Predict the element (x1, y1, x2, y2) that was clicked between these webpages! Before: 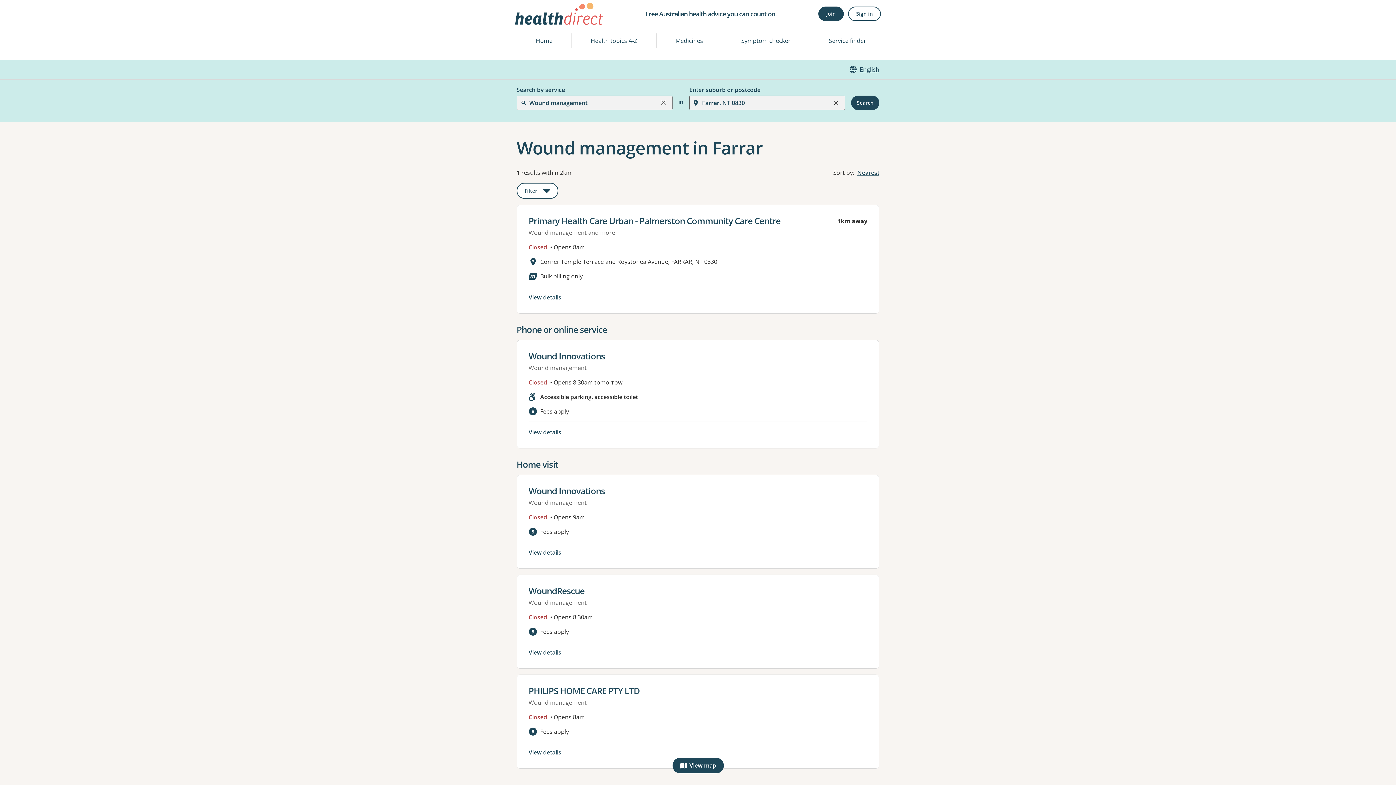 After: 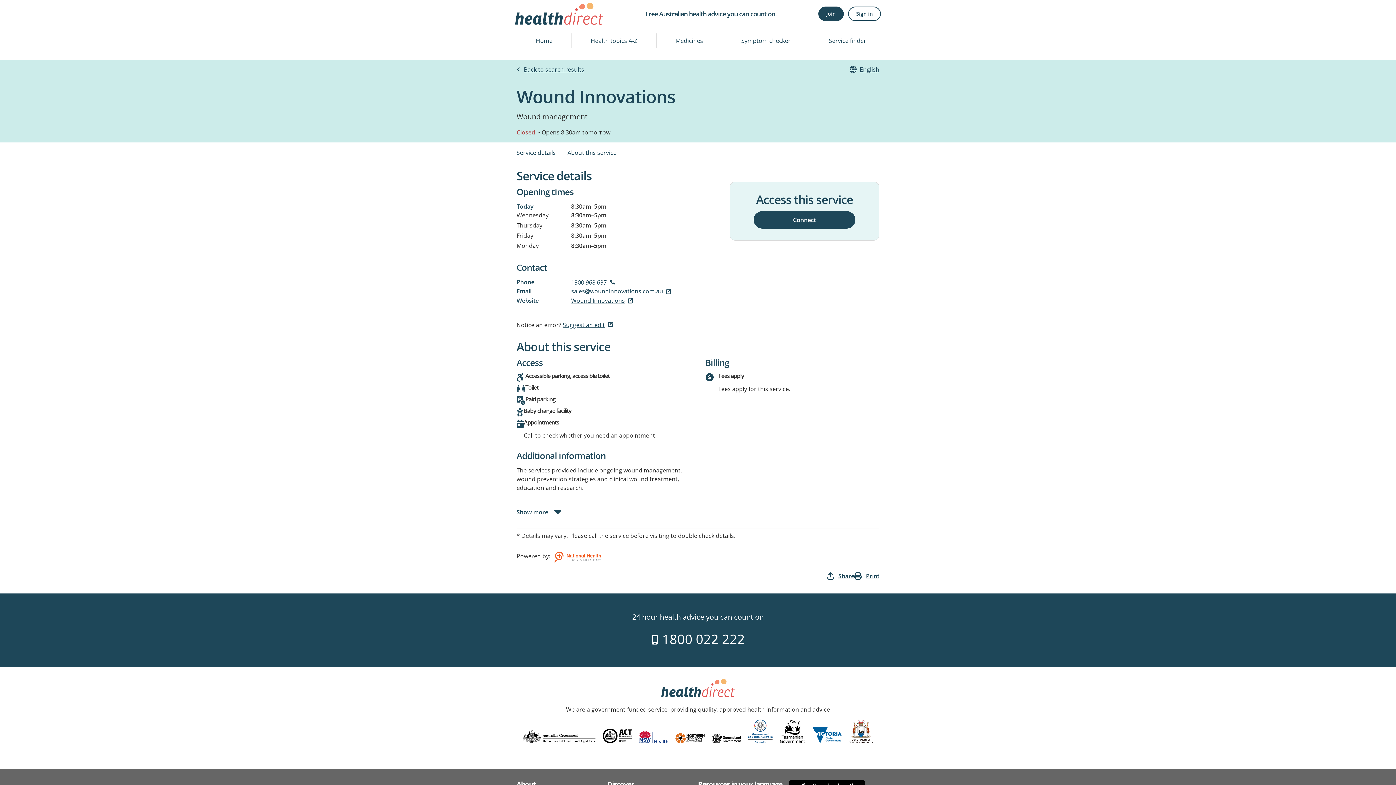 Action: label: View details for
Wound Innovations bbox: (528, 350, 605, 362)